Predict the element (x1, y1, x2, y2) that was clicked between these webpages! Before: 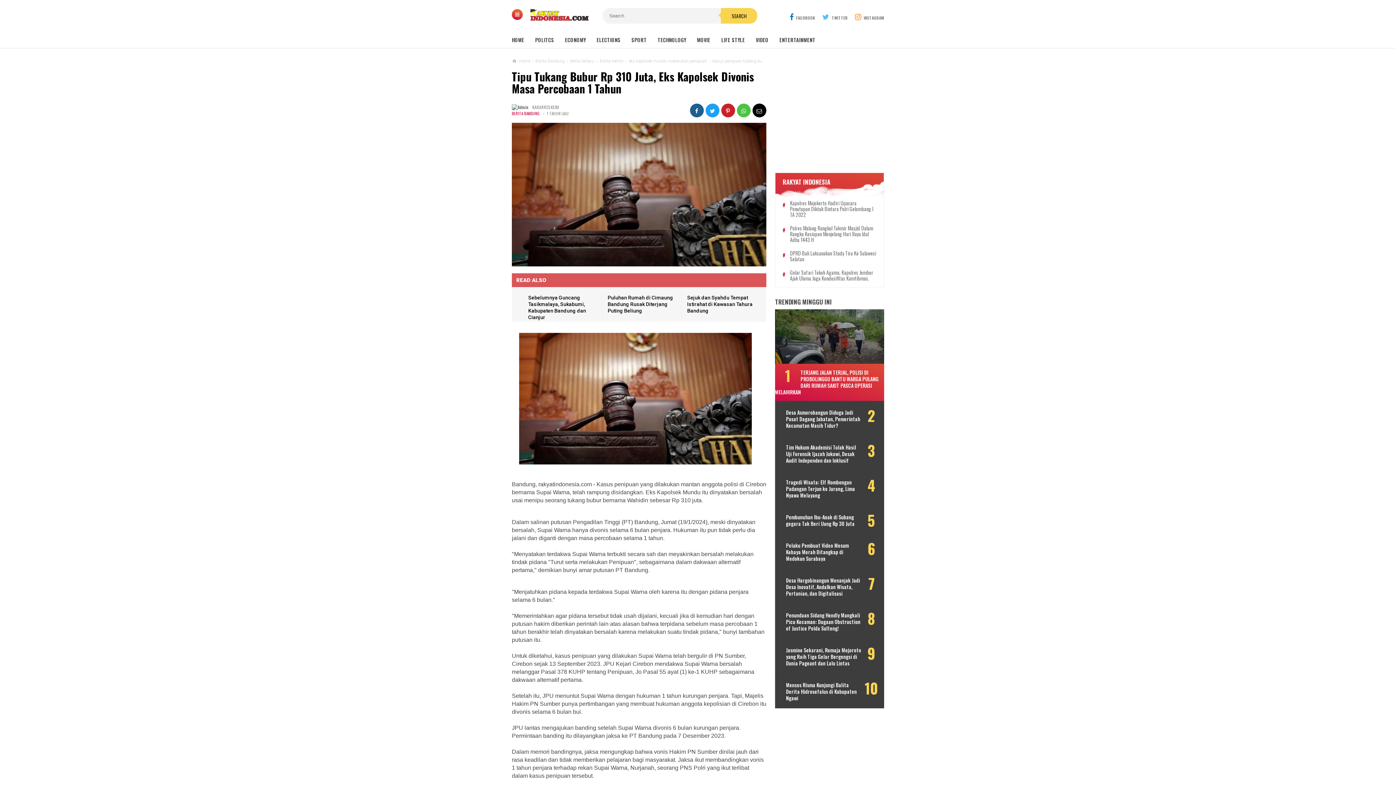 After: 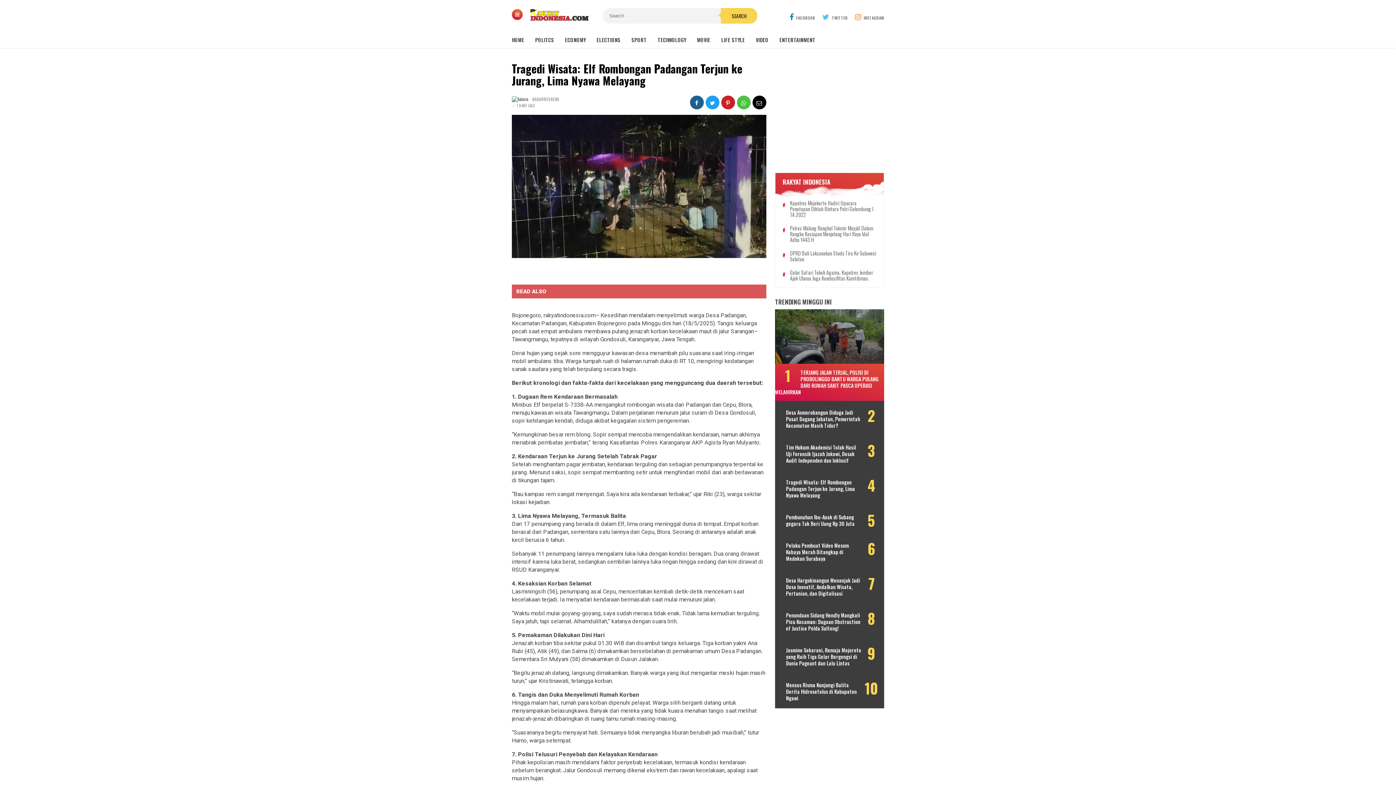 Action: label: Tragedi Wisata: Elf Rombongan Padangan Terjun ke Jurang, Lima Nyawa Melayang bbox: (786, 479, 880, 499)